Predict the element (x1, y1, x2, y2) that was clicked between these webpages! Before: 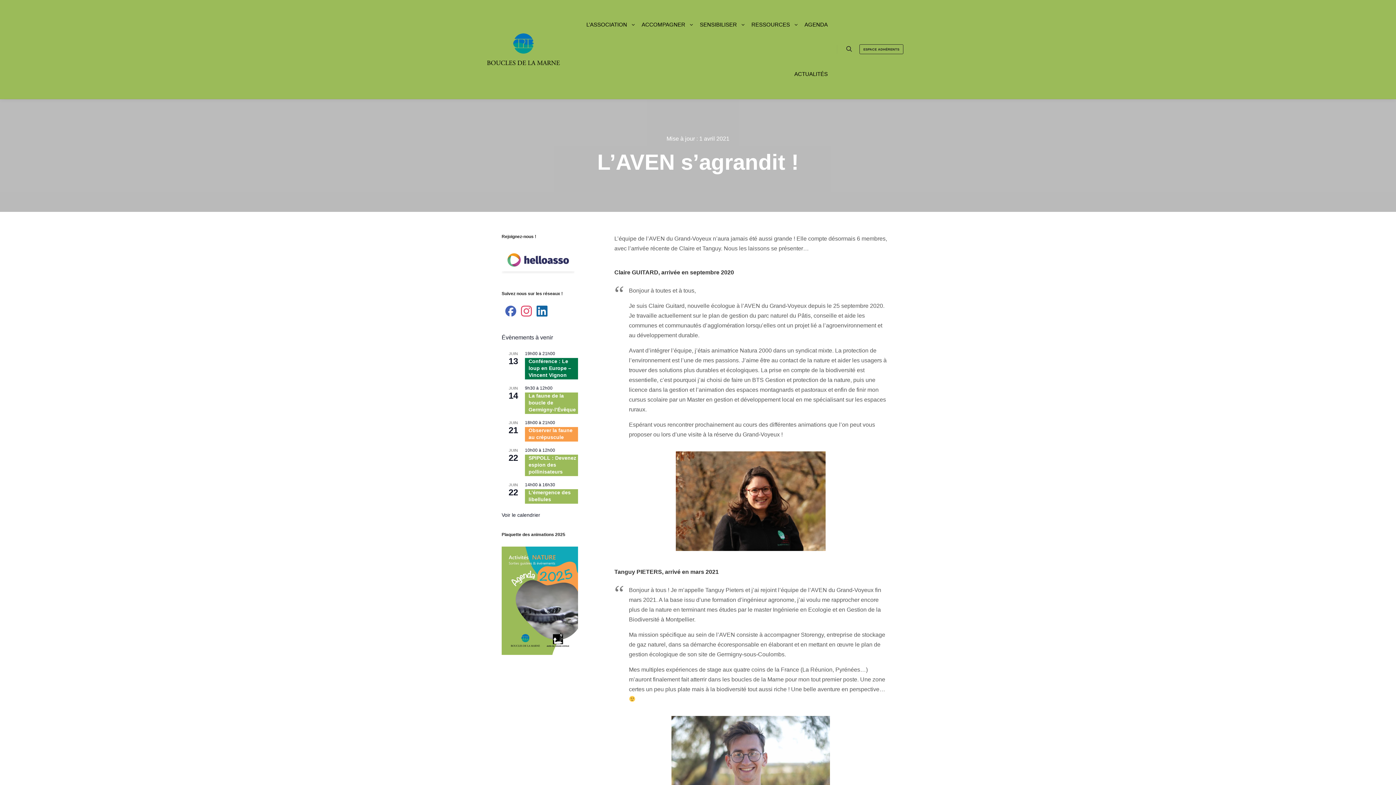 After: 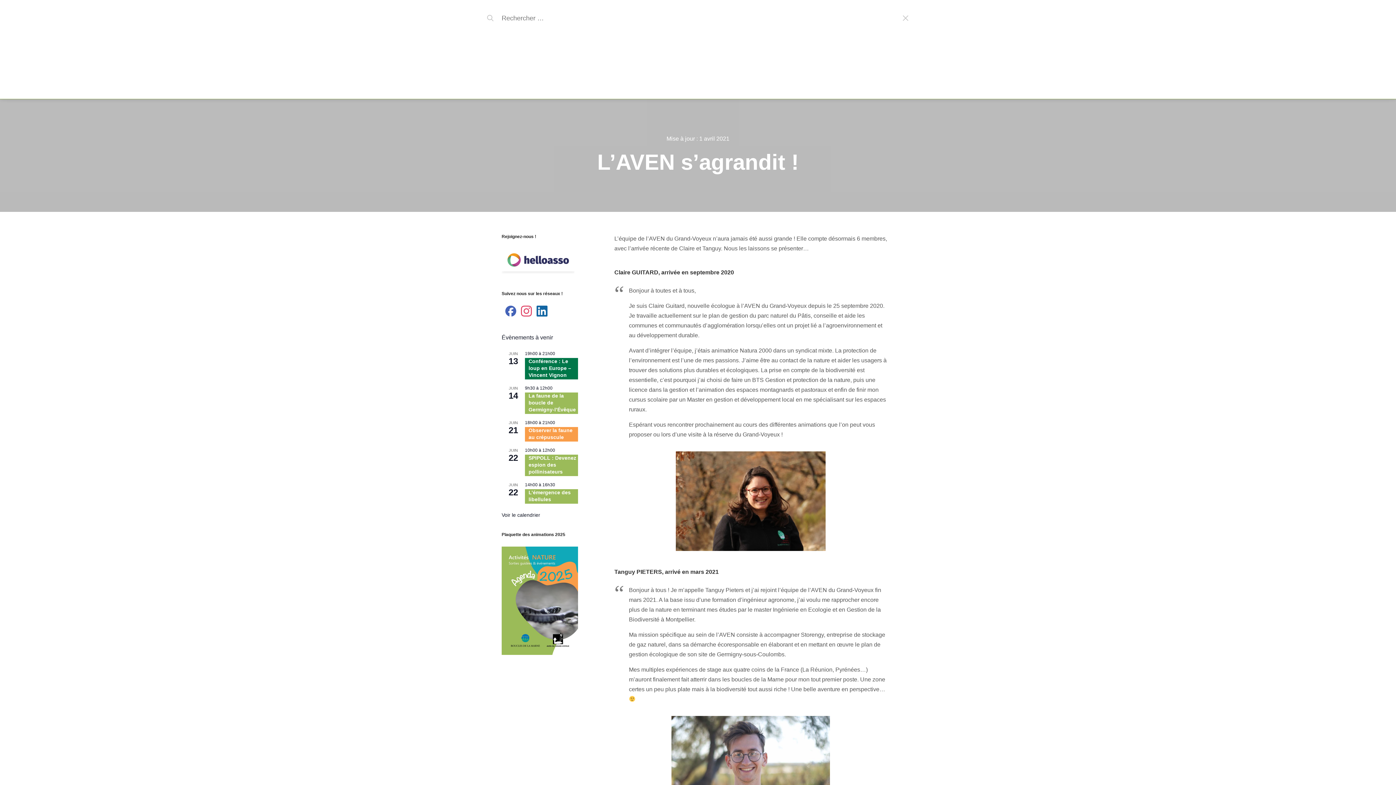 Action: bbox: (842, 44, 856, 53) label: Rechercher